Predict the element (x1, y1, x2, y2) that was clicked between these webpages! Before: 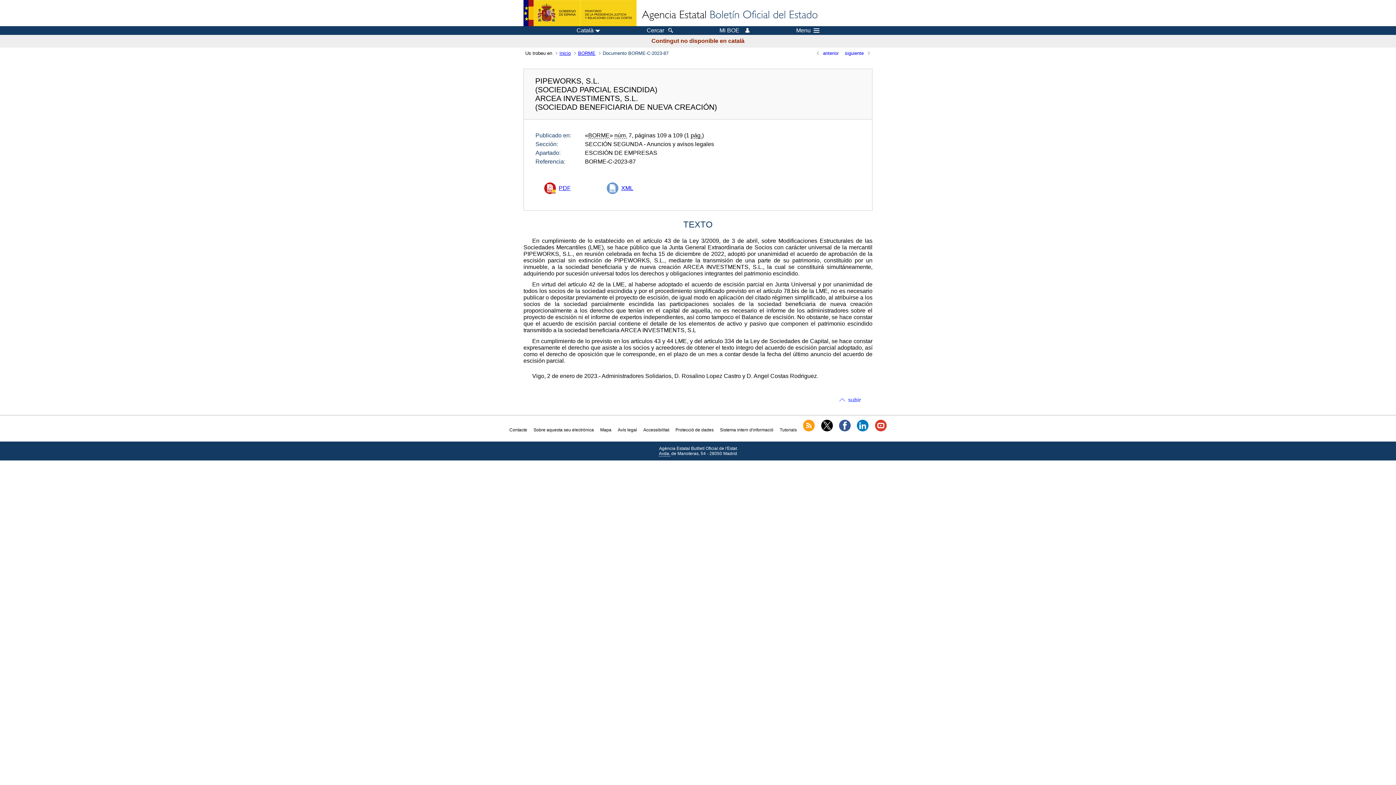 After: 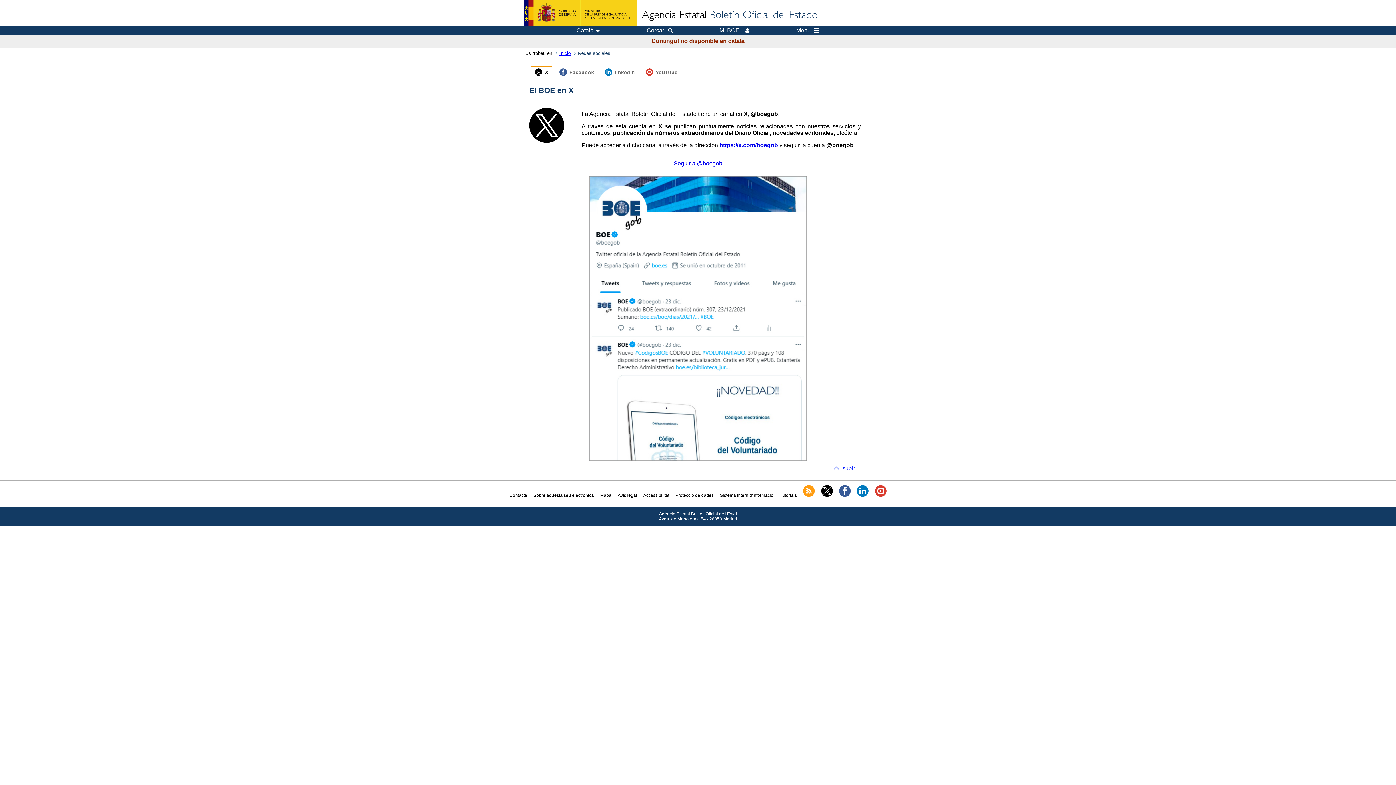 Action: bbox: (821, 427, 832, 432)